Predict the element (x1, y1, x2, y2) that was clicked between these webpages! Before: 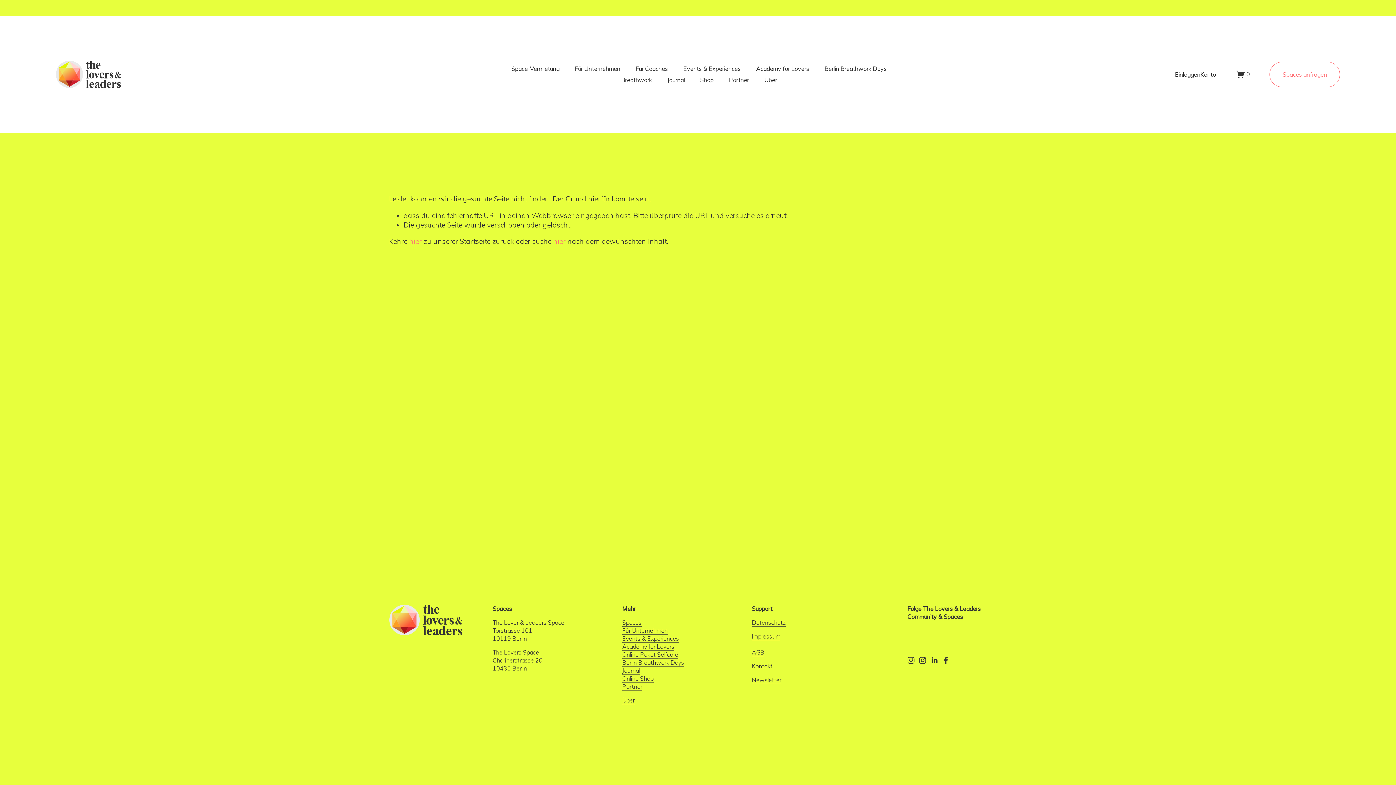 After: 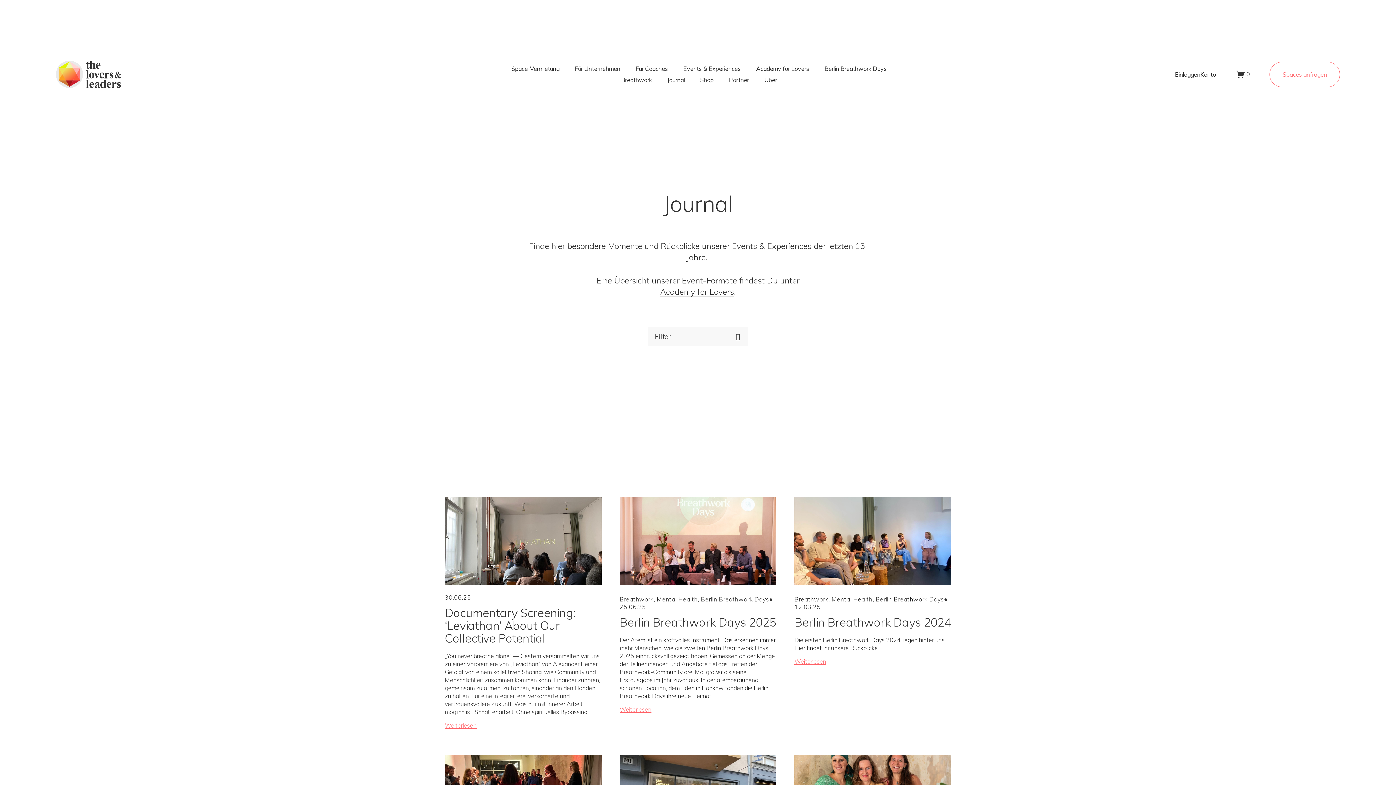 Action: bbox: (622, 666, 640, 674) label: Journal